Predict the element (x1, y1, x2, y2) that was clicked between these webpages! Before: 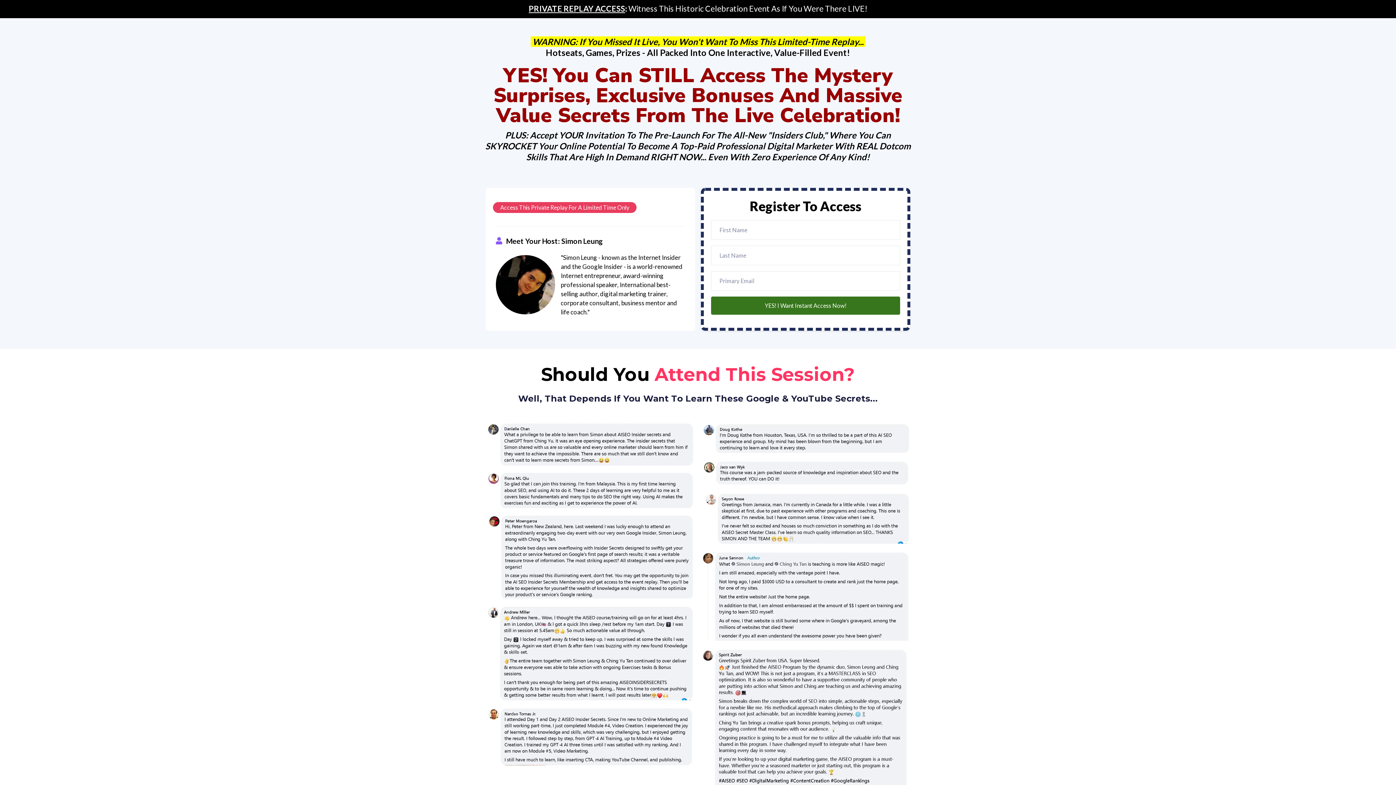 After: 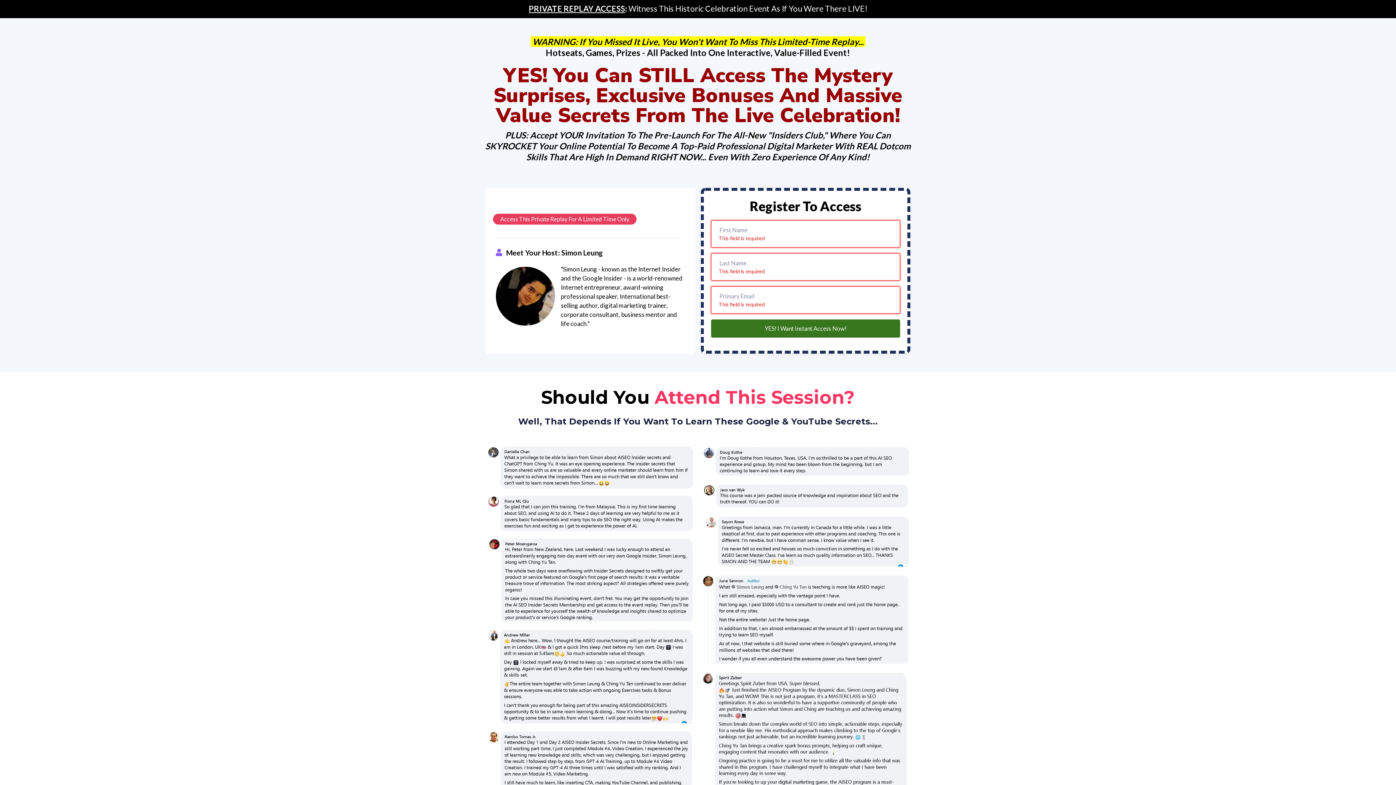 Action: bbox: (711, 296, 900, 314) label: YES! I Want Instant Access Now!